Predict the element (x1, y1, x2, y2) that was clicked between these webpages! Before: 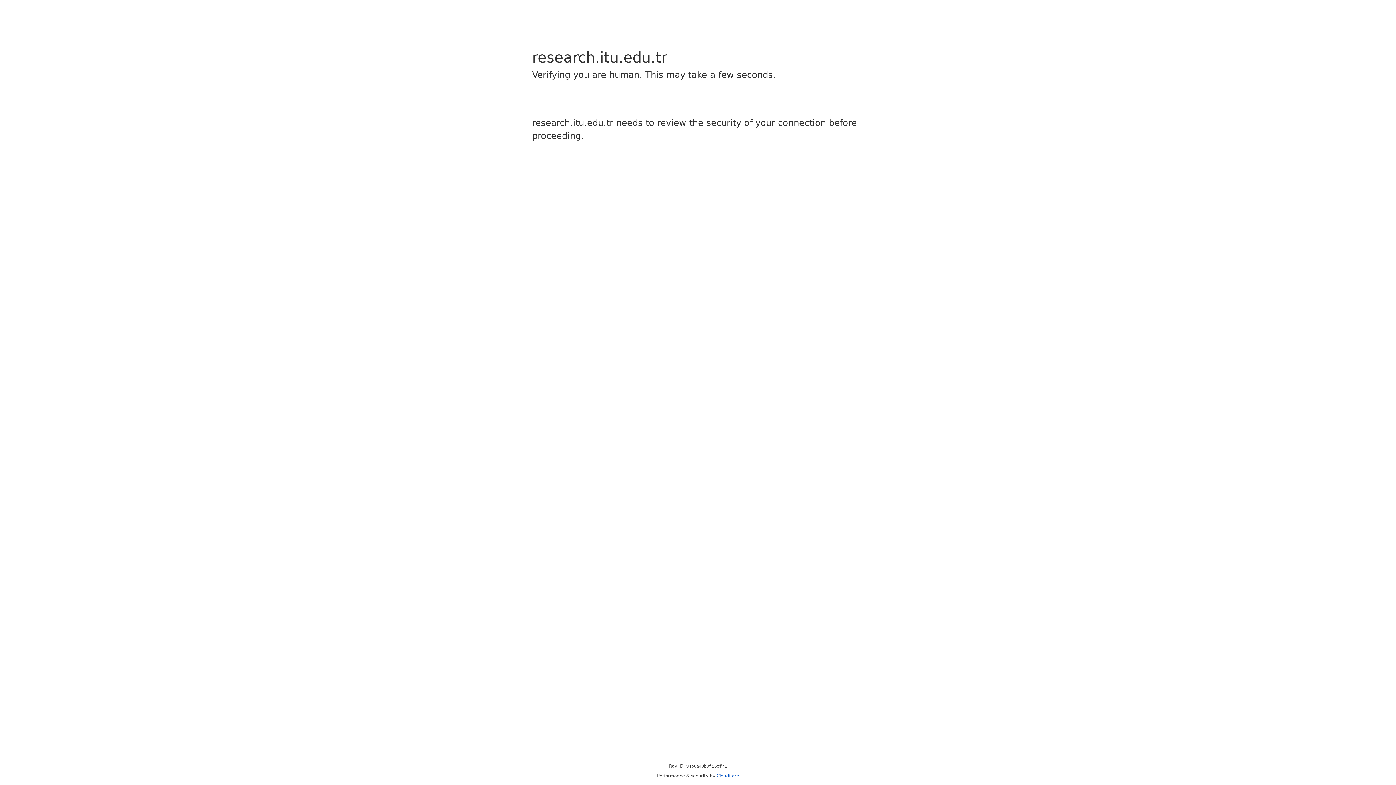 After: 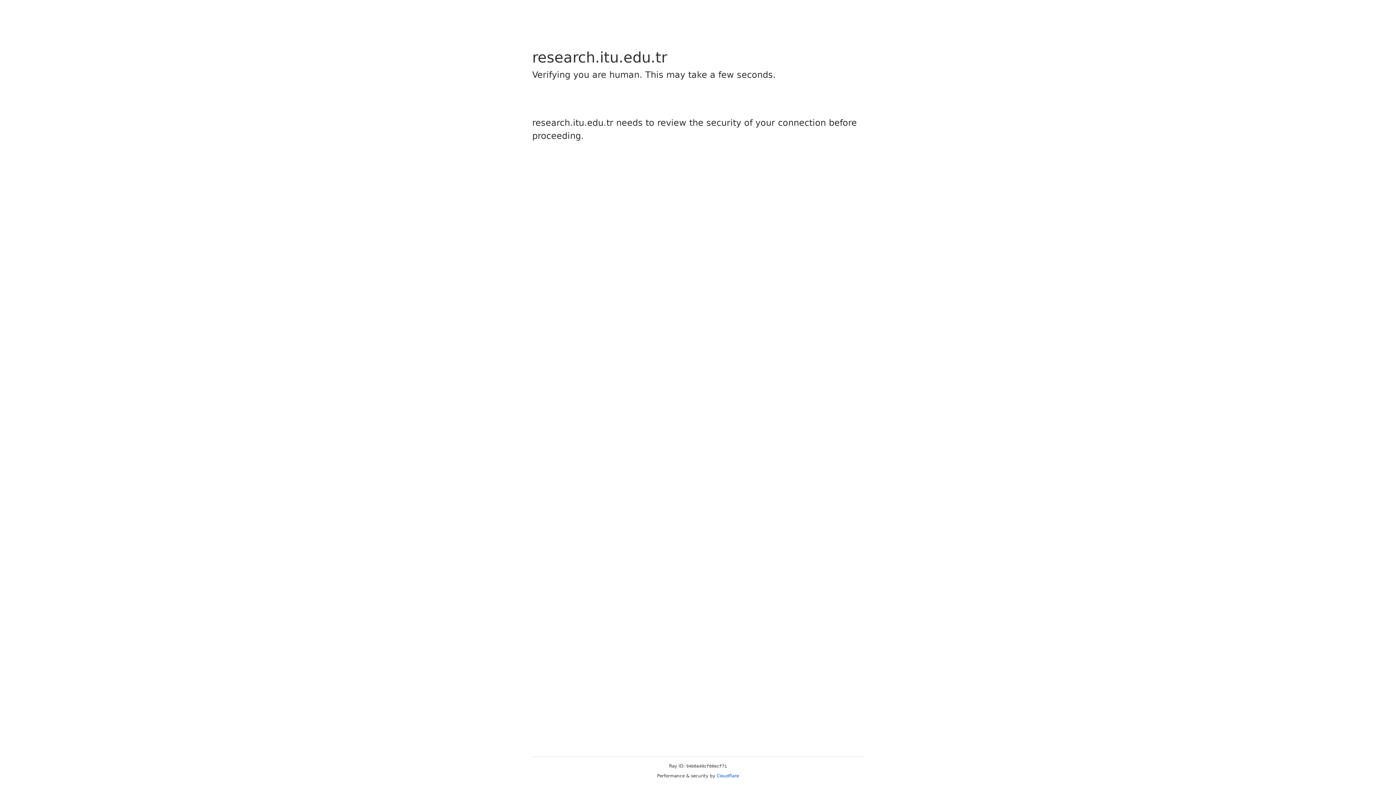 Action: label: Cloudflare bbox: (716, 773, 739, 778)